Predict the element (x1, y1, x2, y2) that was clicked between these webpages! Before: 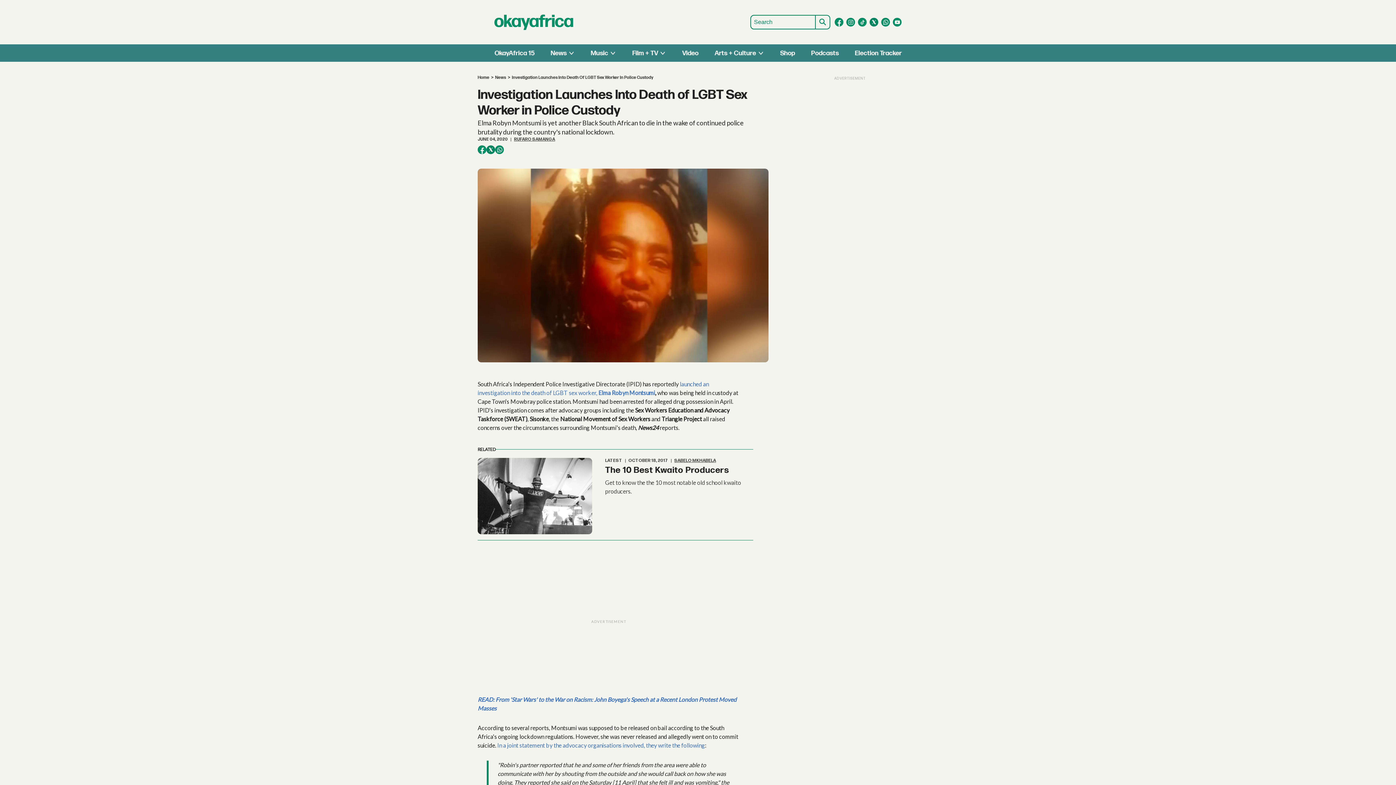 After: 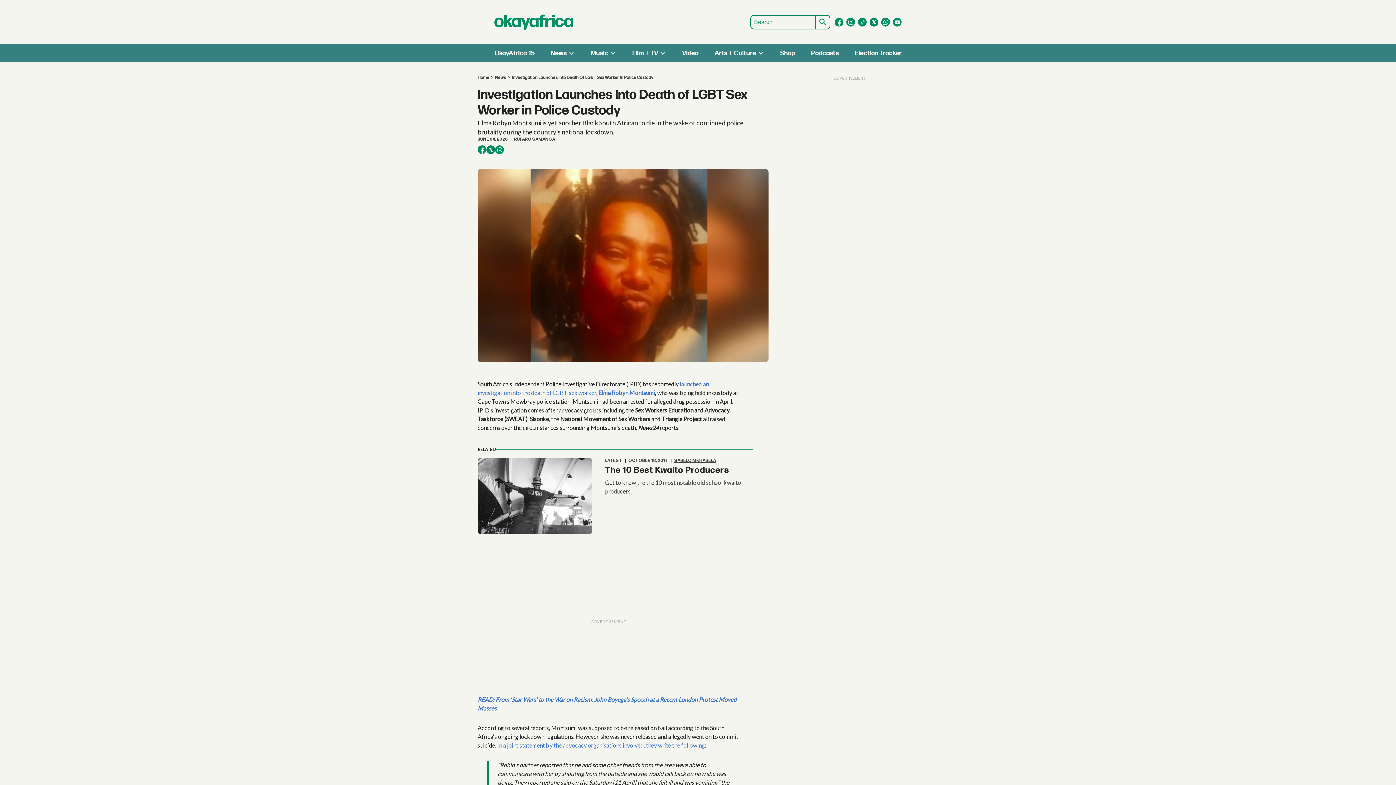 Action: bbox: (858, 17, 866, 26) label: Open tiktok